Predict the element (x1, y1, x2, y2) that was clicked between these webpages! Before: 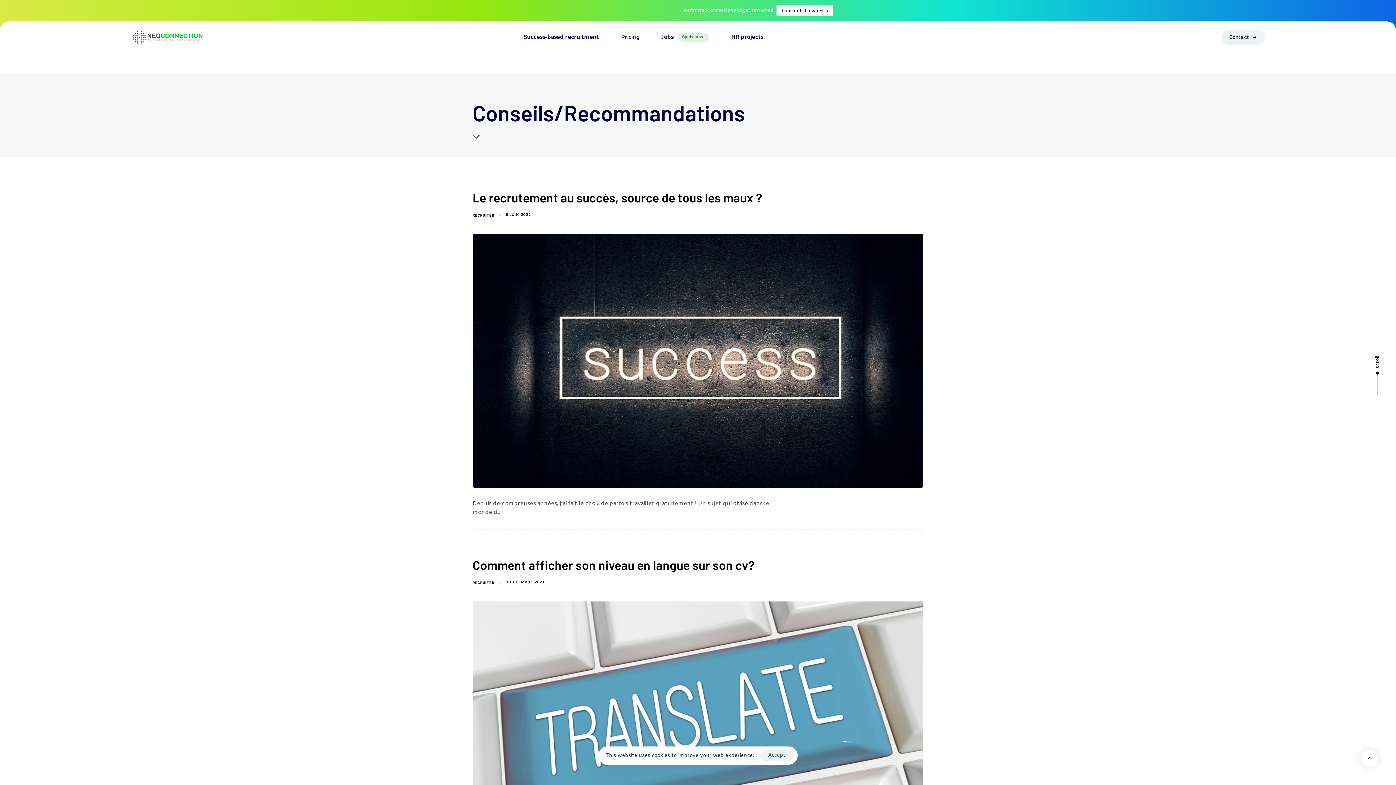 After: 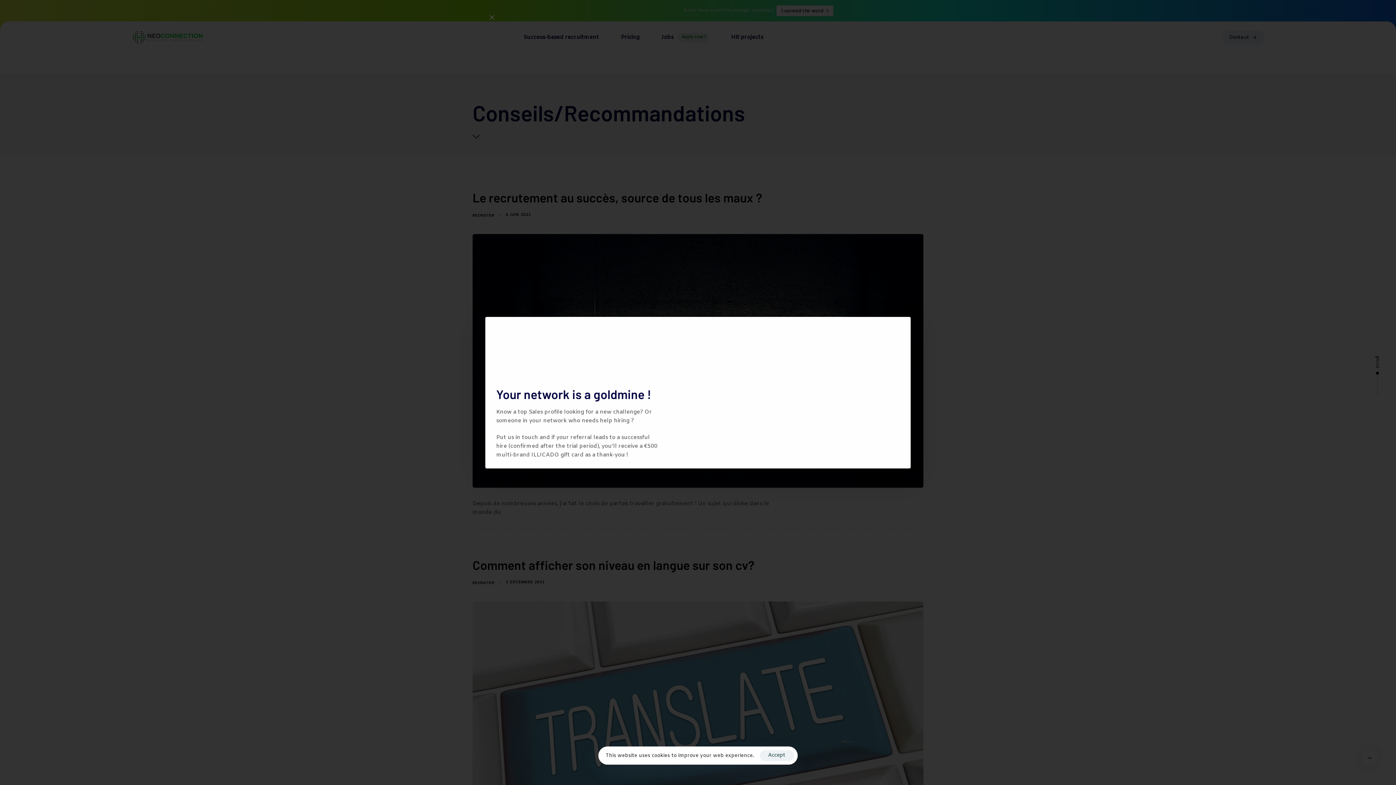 Action: bbox: (776, 5, 833, 15) label: I spread the word